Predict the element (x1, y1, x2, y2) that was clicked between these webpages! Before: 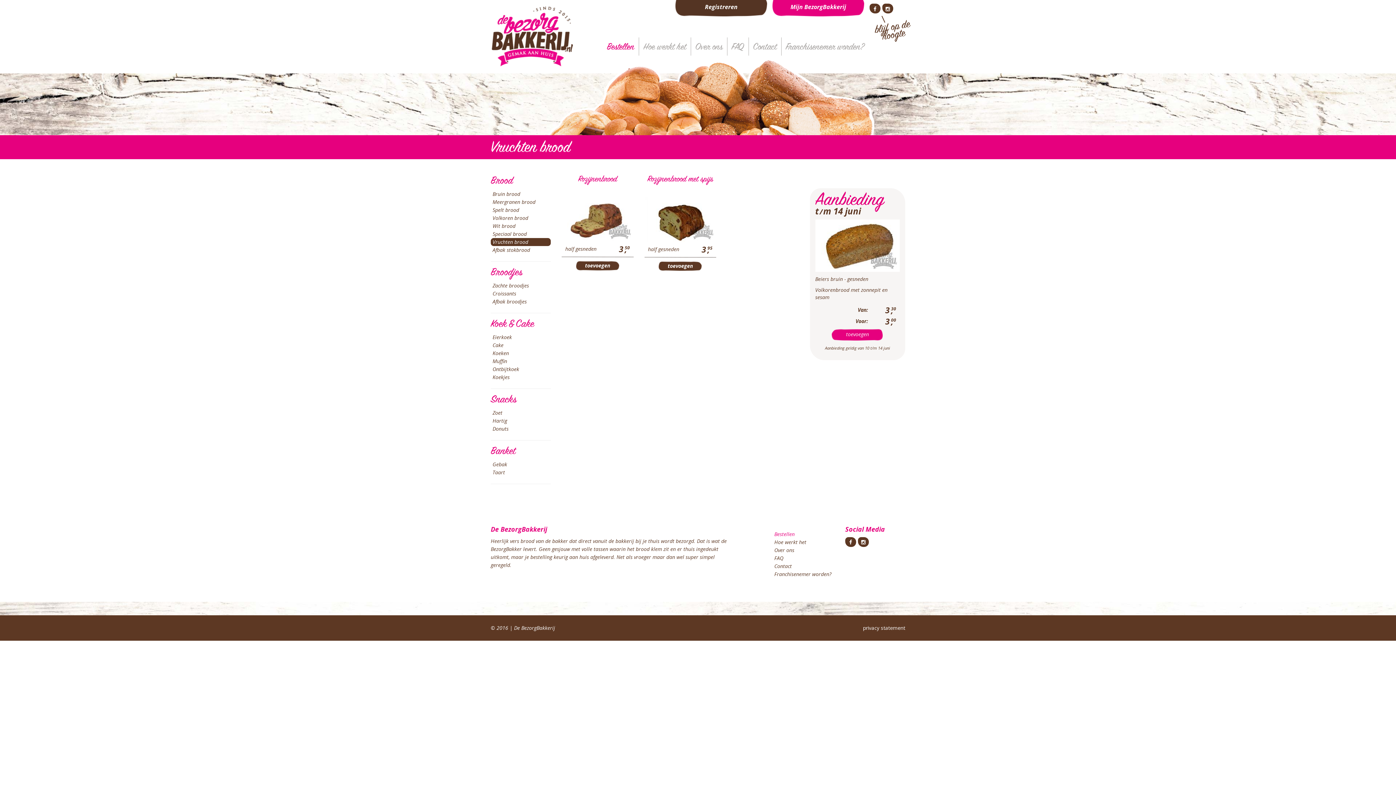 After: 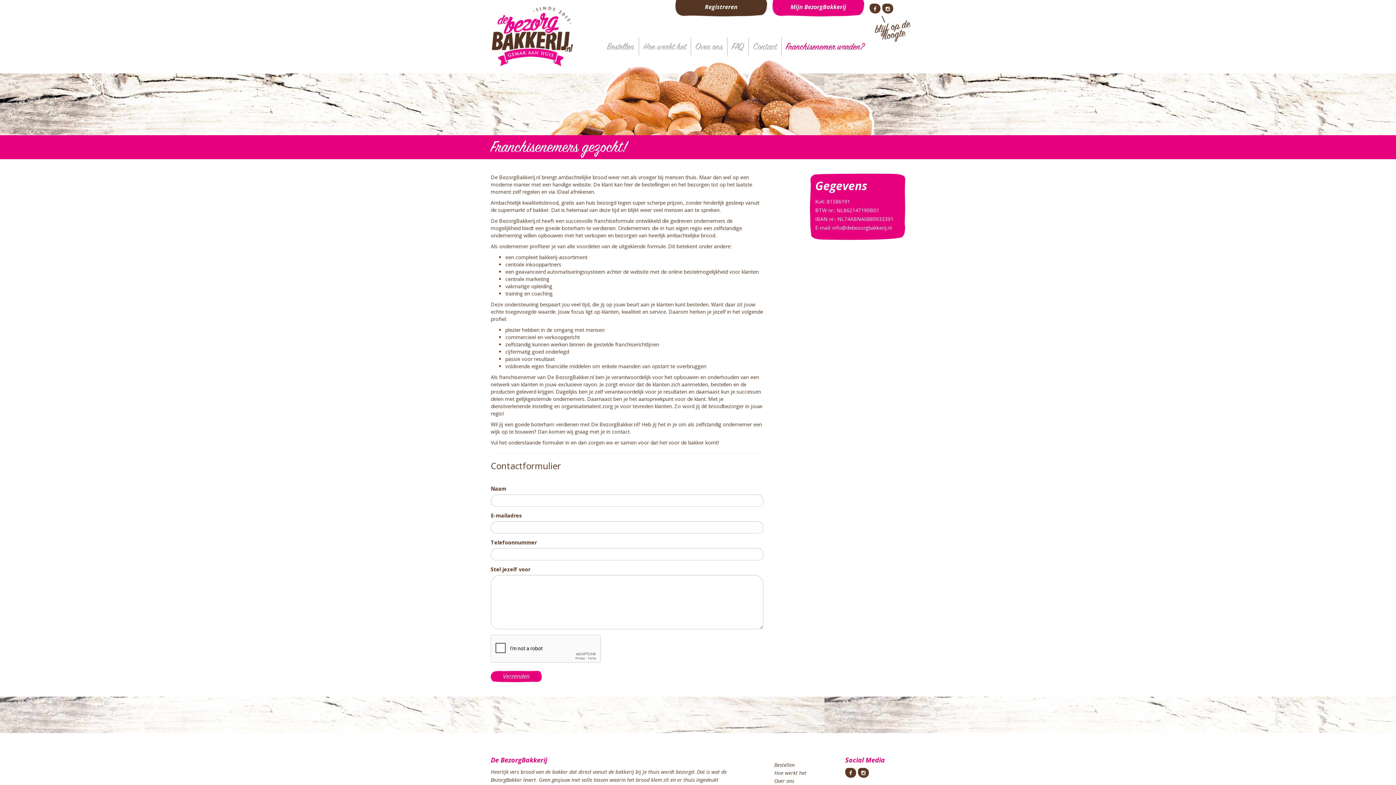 Action: bbox: (774, 570, 834, 578) label: Franchisenemer worden?